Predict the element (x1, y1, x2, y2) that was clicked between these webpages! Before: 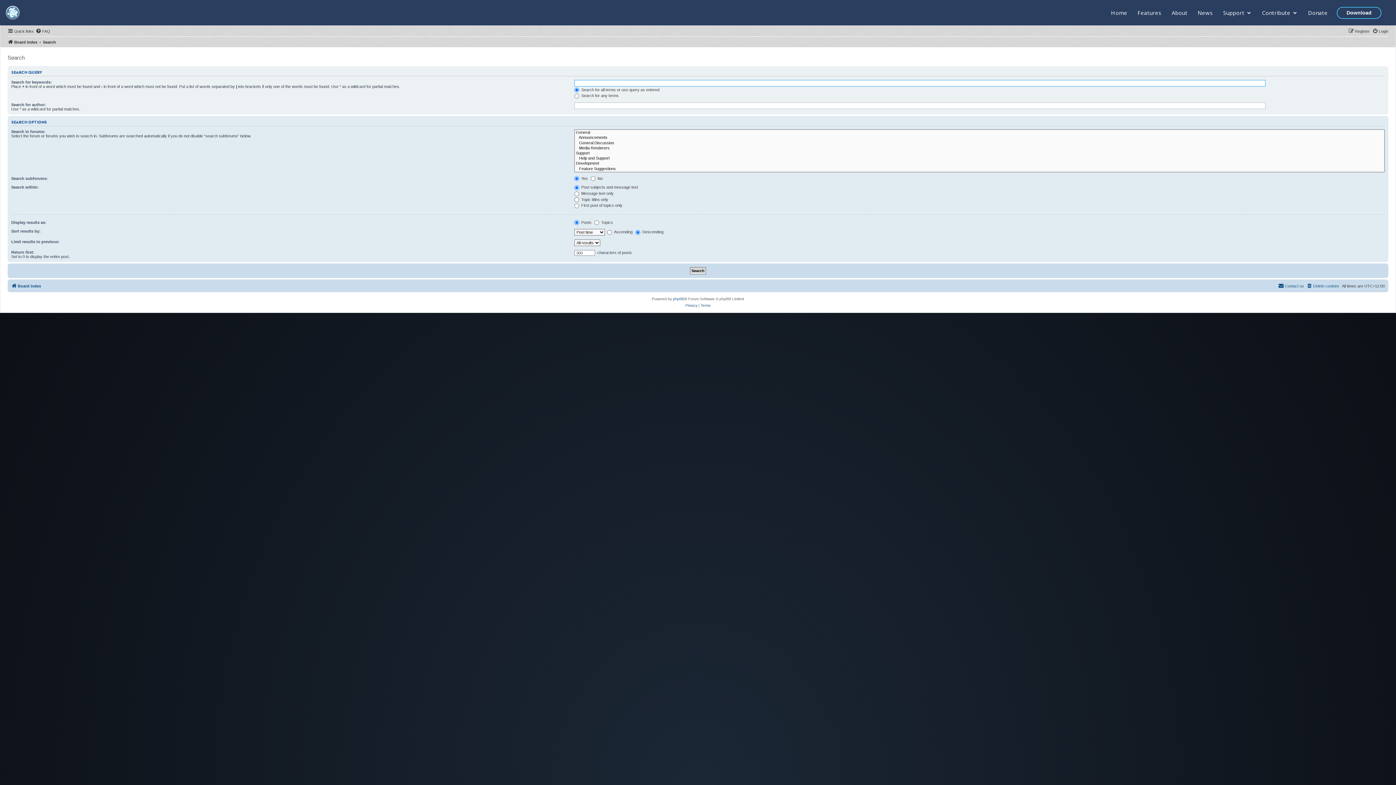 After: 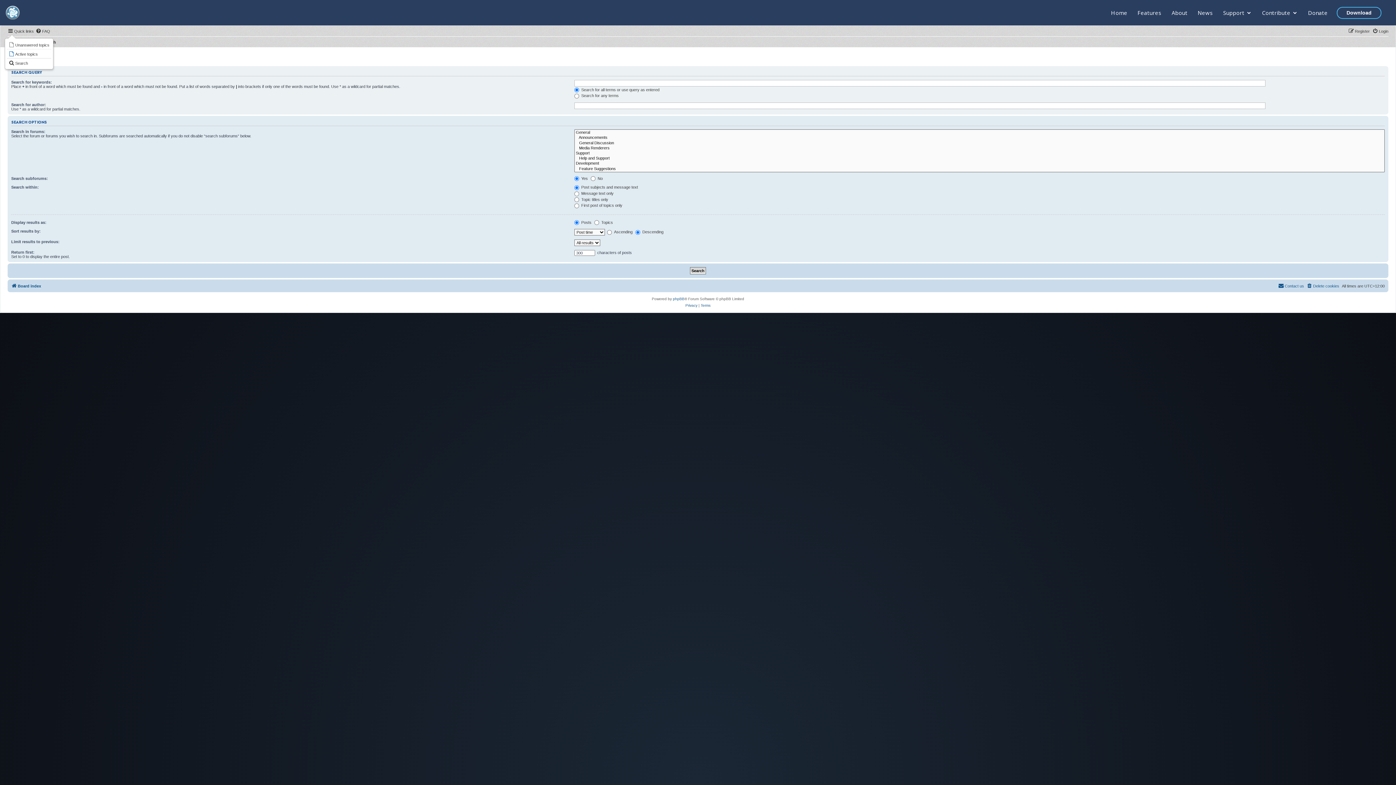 Action: label: Quick links bbox: (7, 26, 33, 35)